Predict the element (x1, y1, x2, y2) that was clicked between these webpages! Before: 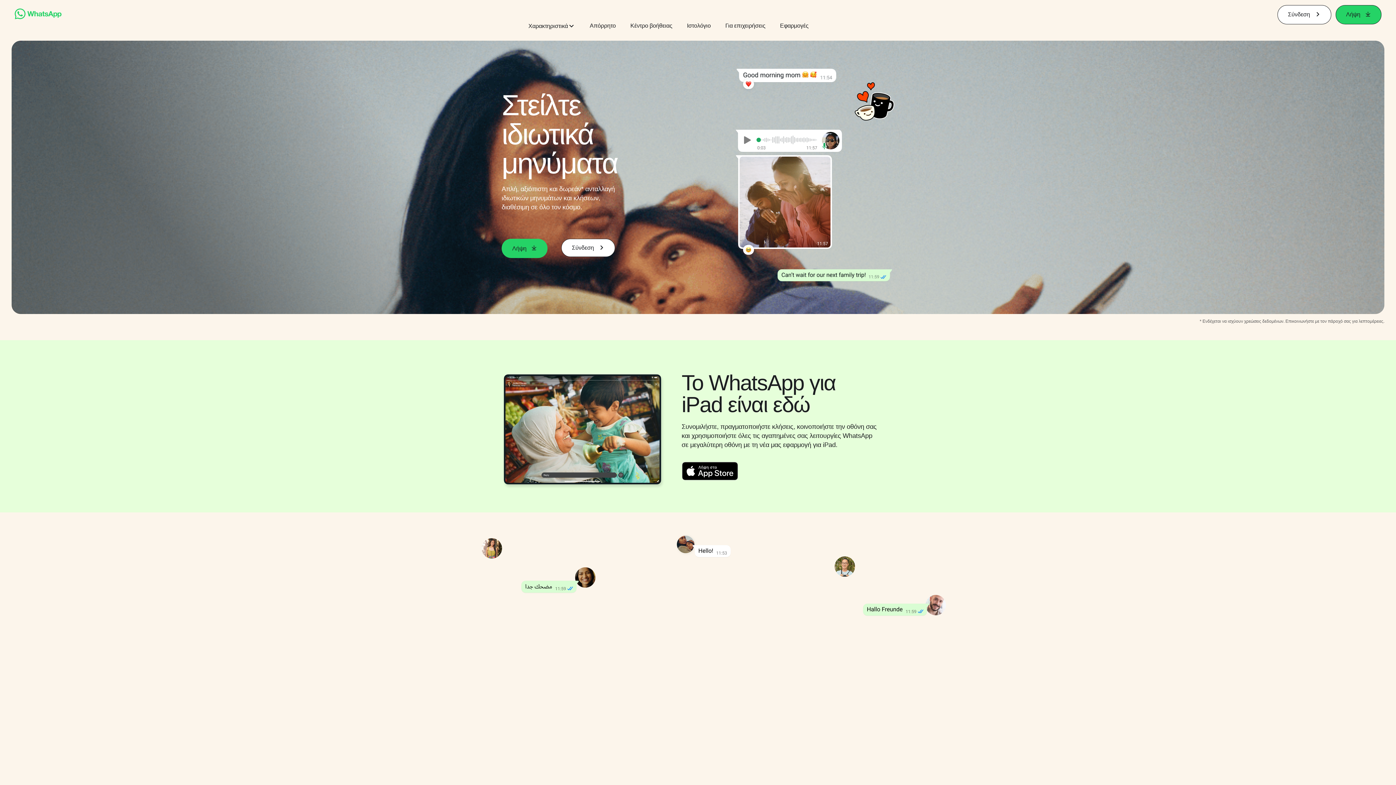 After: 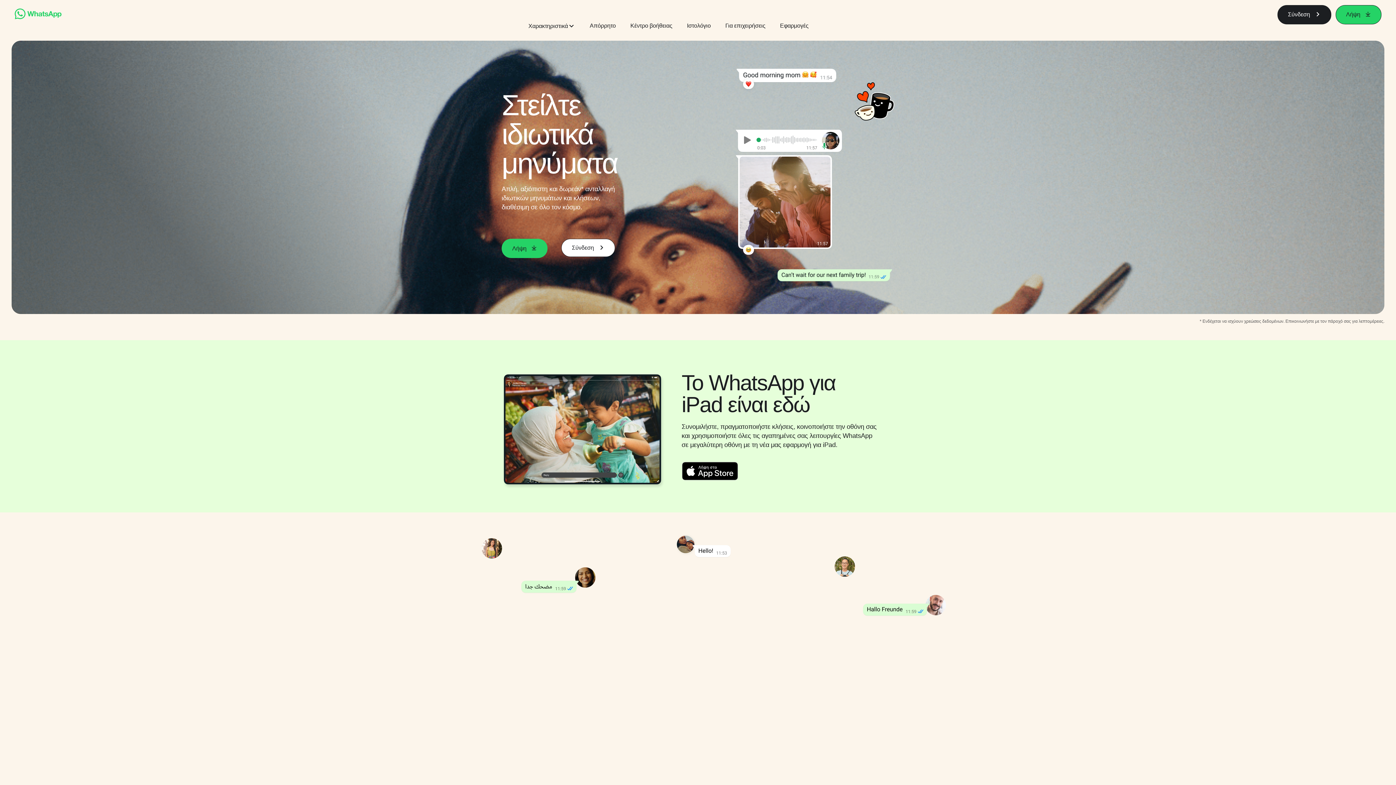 Action: label: Σύνδεση bbox: (1277, 4, 1331, 24)